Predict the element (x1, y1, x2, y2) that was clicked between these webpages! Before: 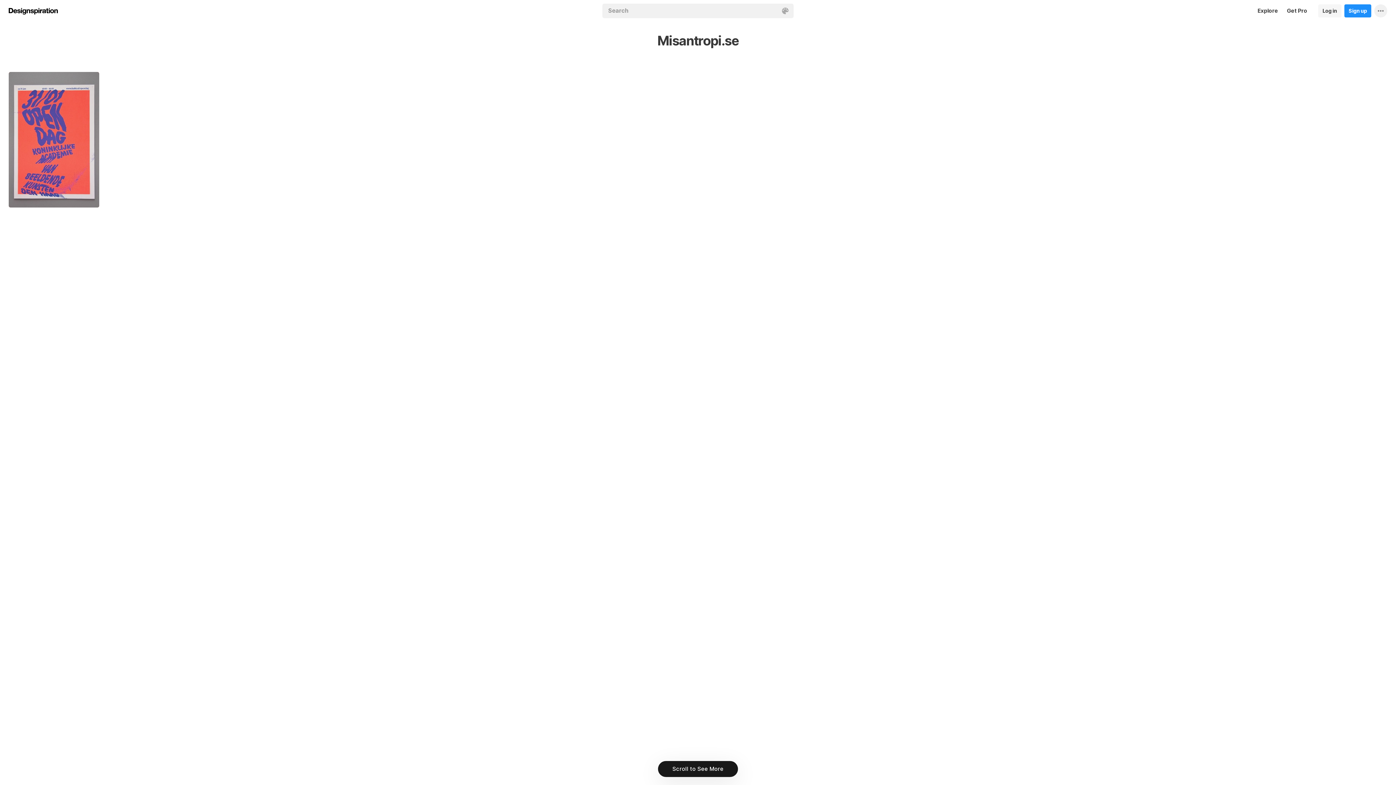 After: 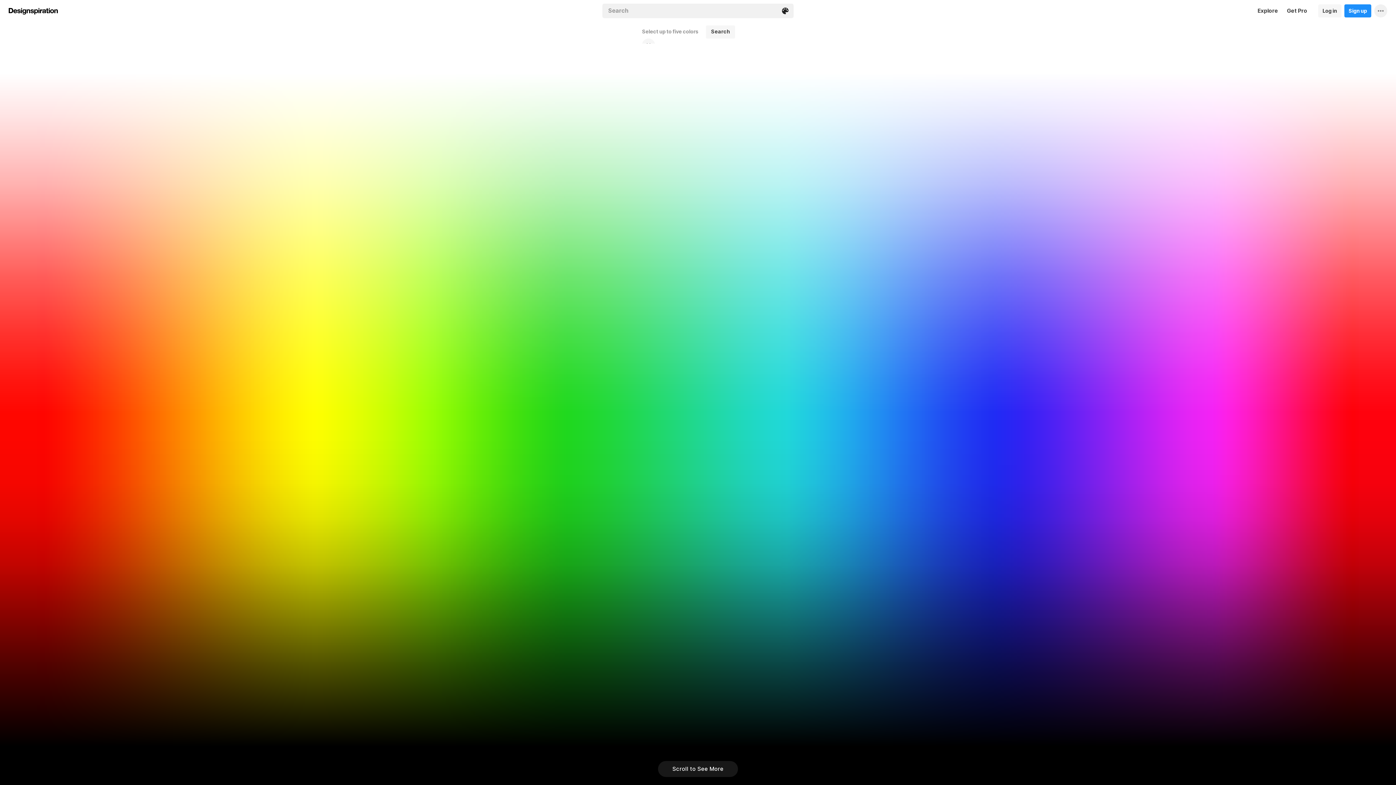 Action: bbox: (778, 3, 792, 18)